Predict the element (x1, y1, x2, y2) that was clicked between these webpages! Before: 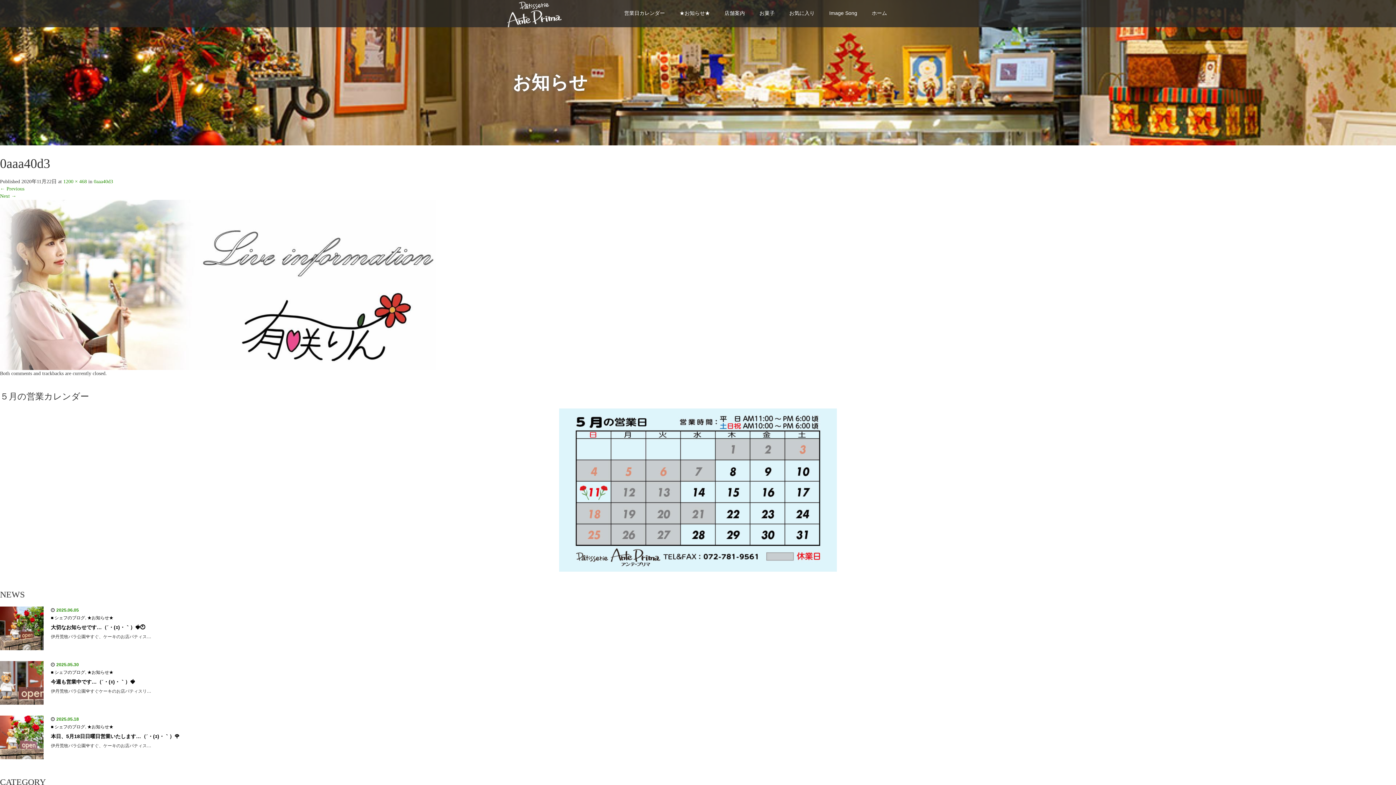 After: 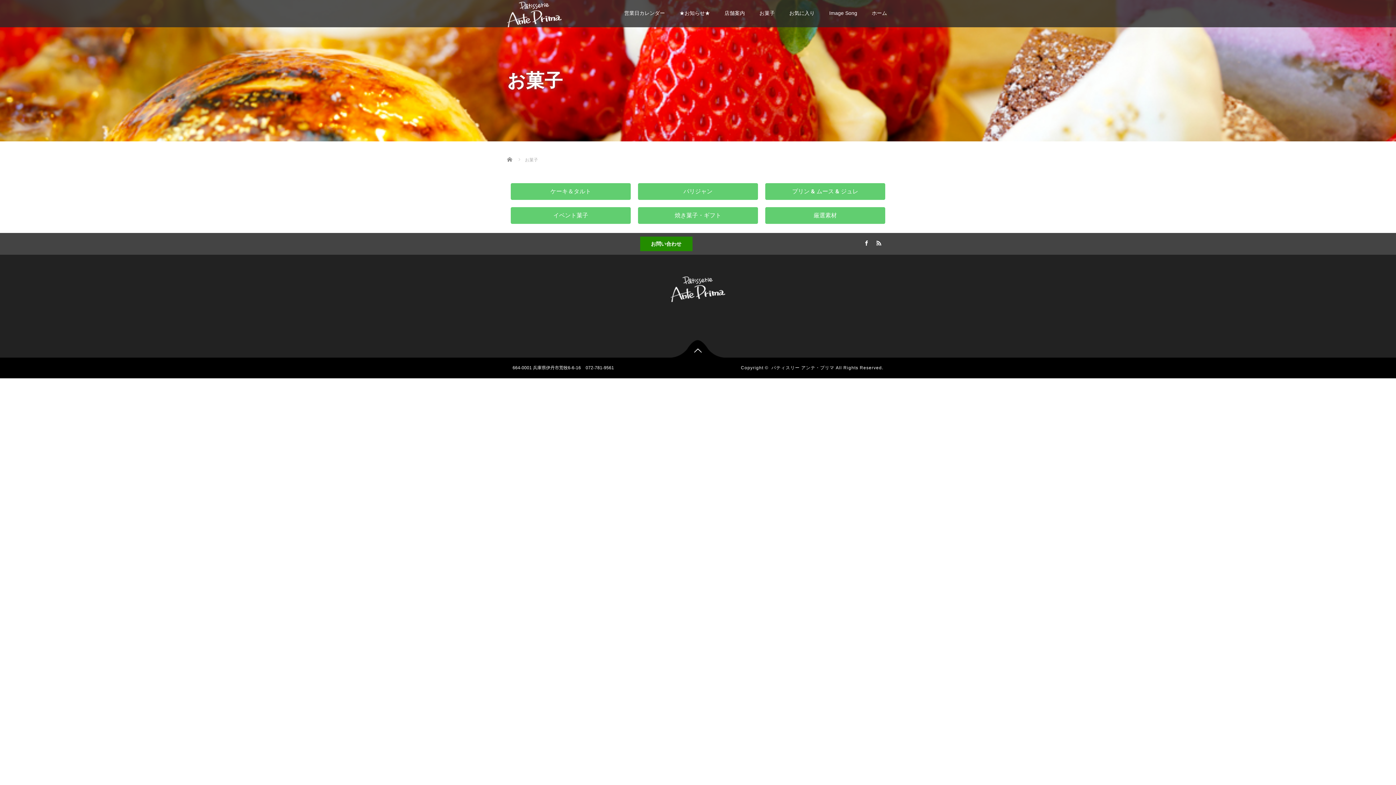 Action: bbox: (752, 4, 782, 27) label: お菓子